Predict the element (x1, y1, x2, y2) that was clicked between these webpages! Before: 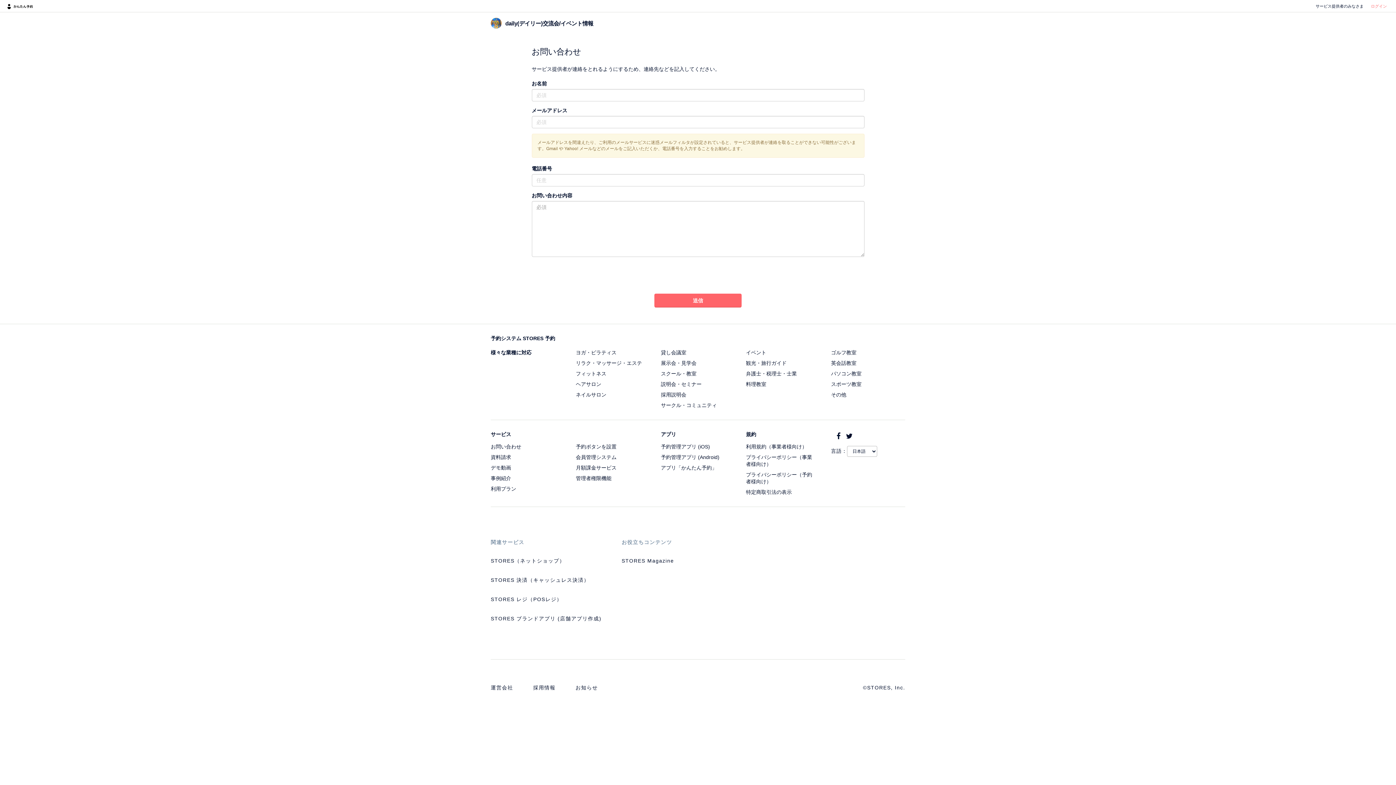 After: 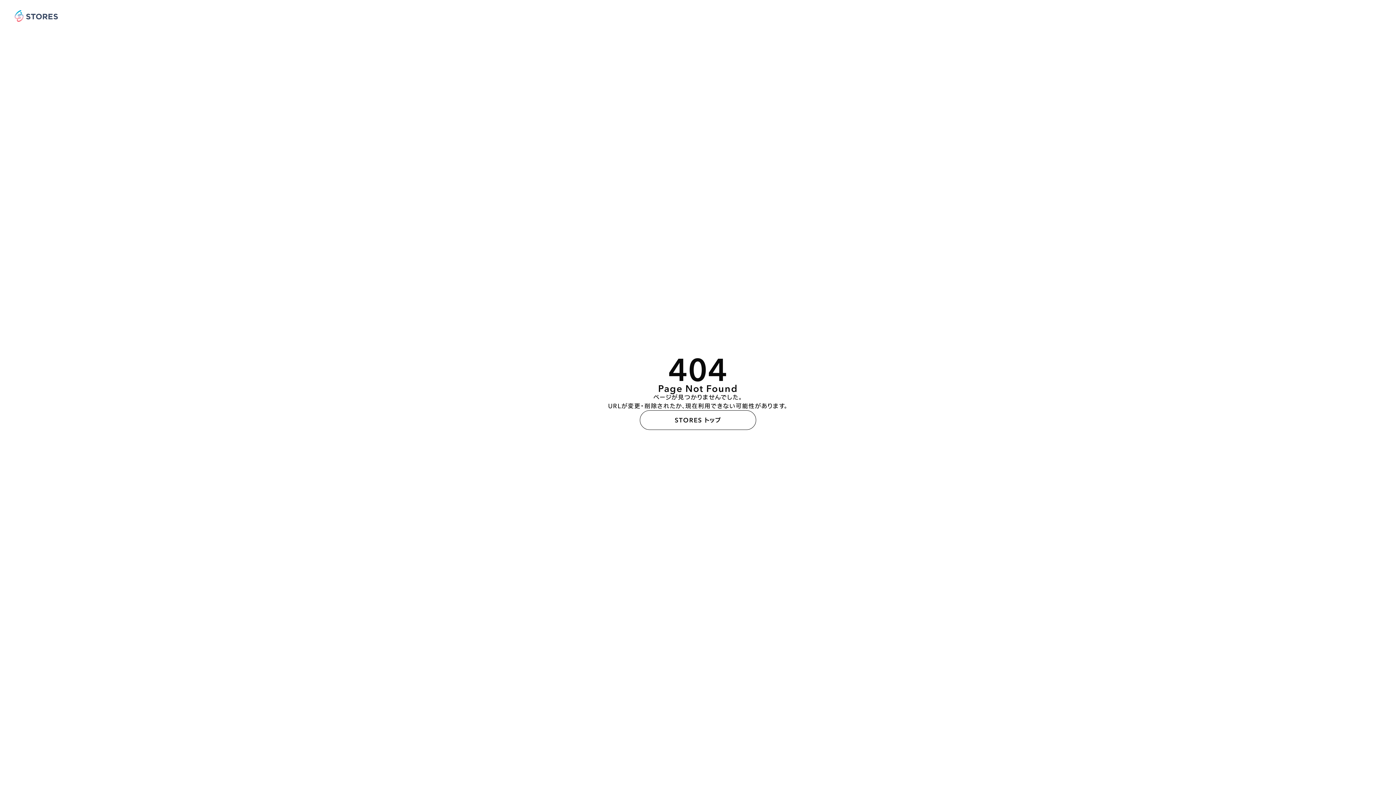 Action: bbox: (661, 349, 686, 355) label: 貸し会議室